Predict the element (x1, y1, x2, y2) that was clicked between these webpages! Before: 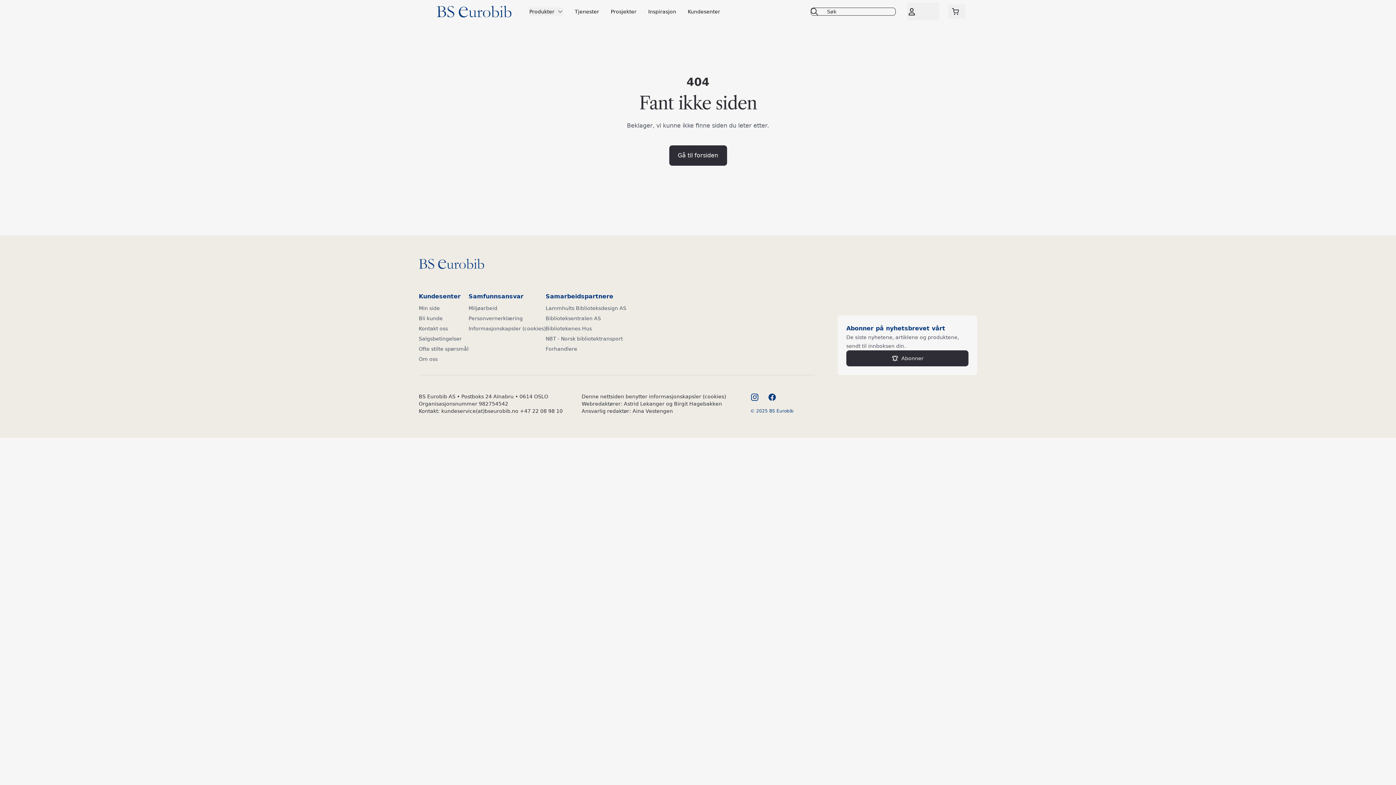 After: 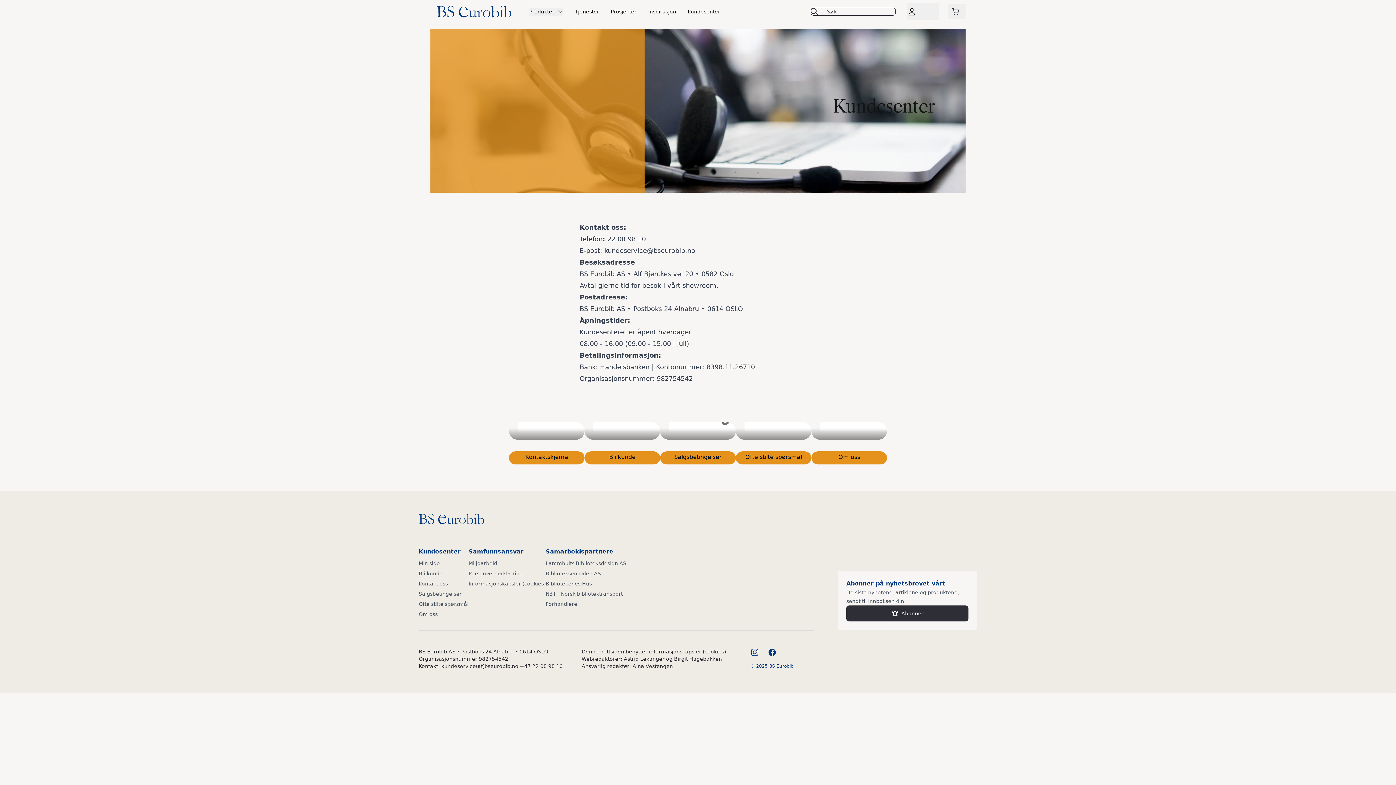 Action: bbox: (688, 7, 720, 15) label: Kundesenter